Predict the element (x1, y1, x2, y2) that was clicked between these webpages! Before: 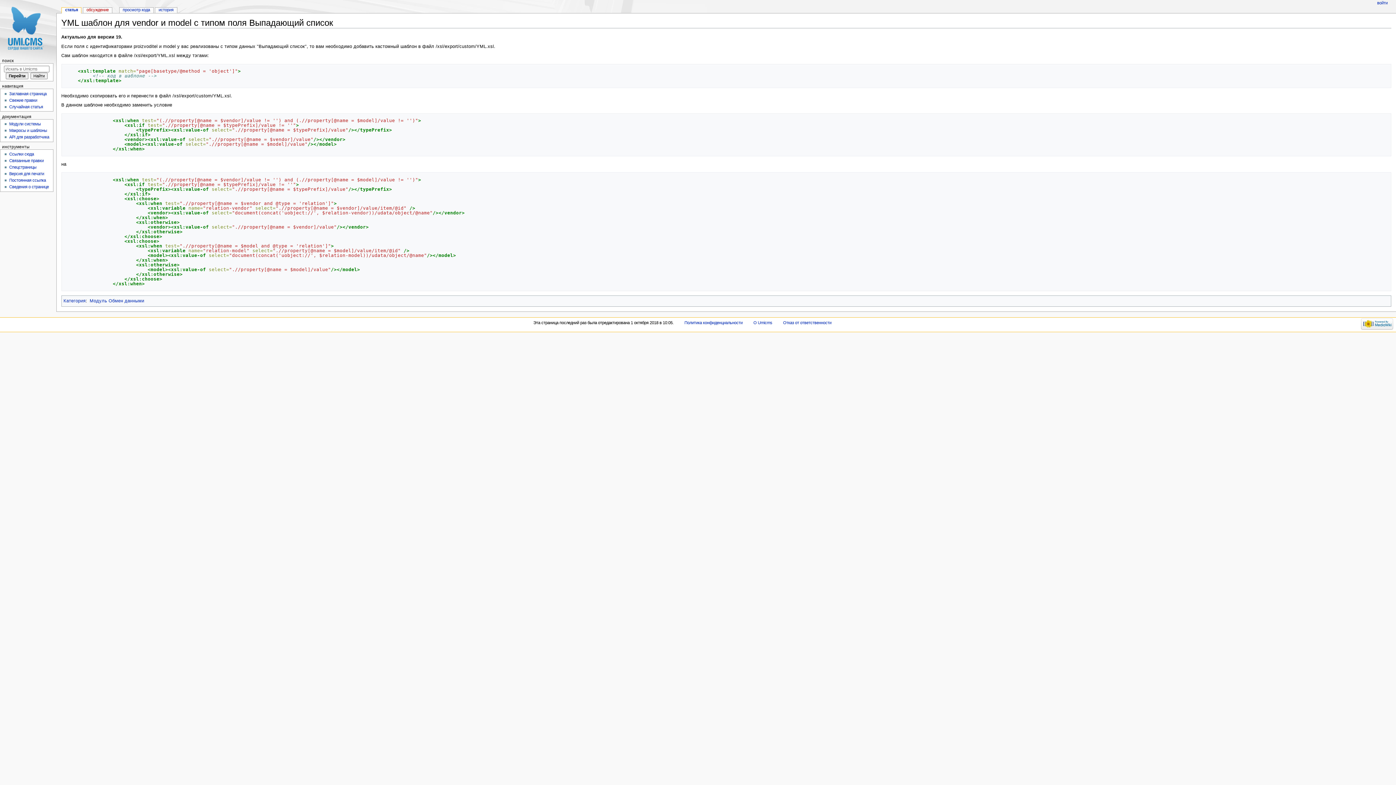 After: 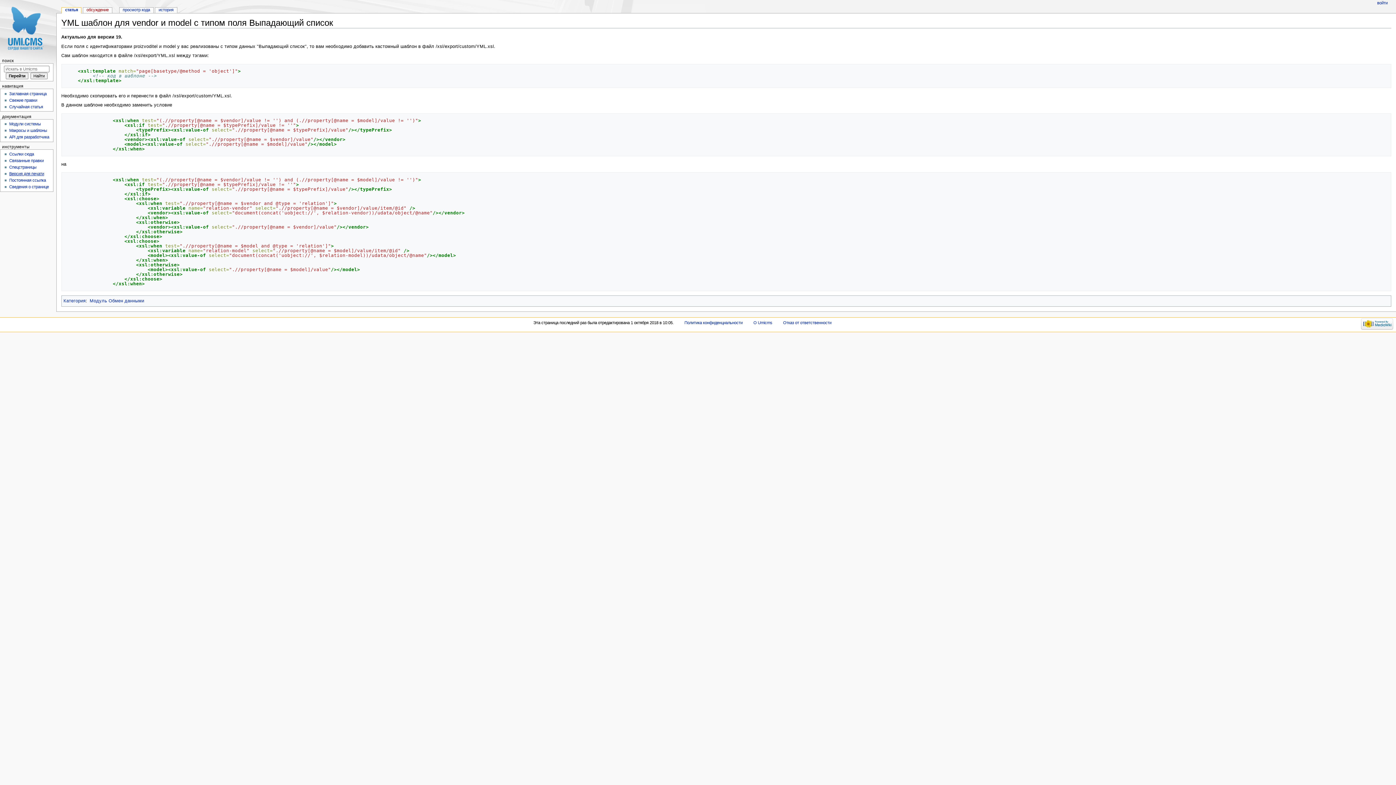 Action: bbox: (9, 171, 44, 176) label: Версия для печати